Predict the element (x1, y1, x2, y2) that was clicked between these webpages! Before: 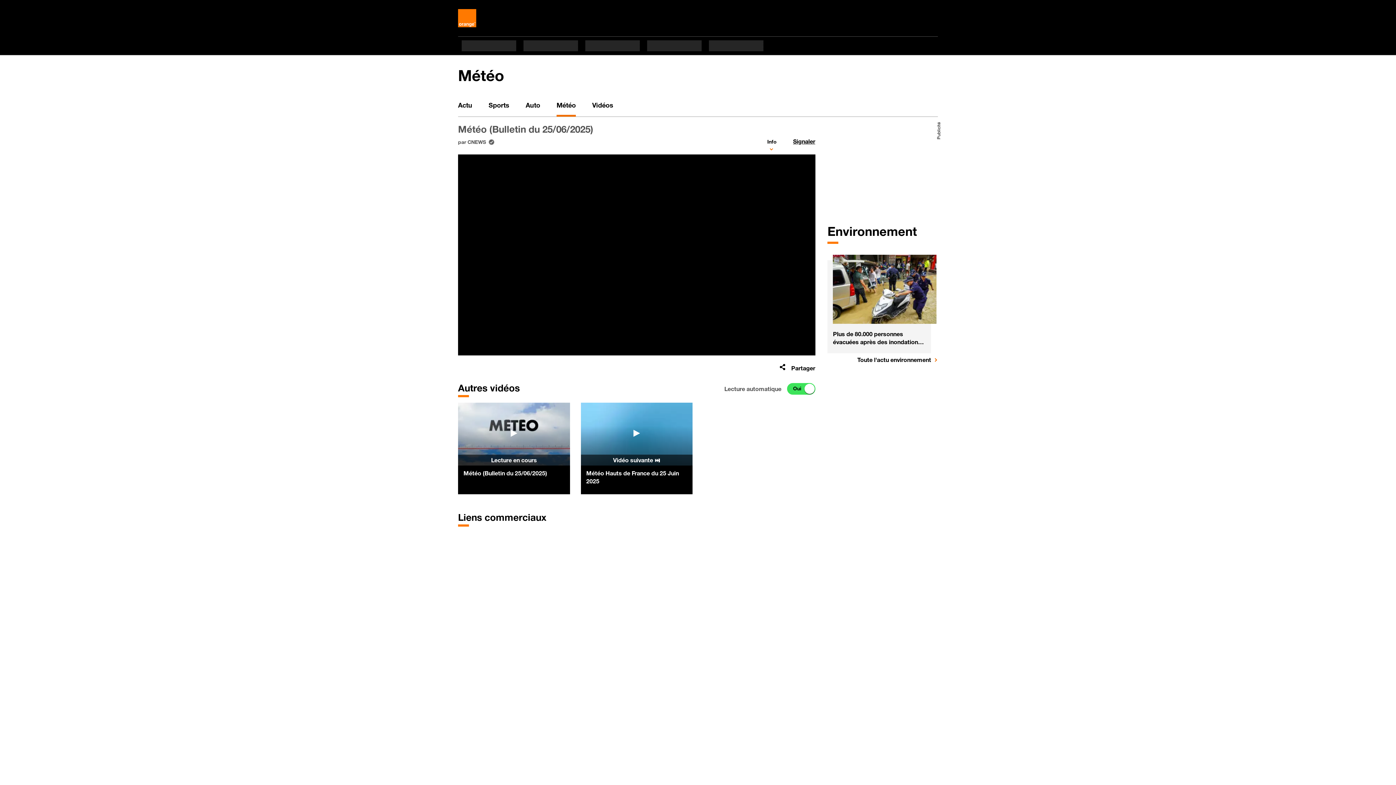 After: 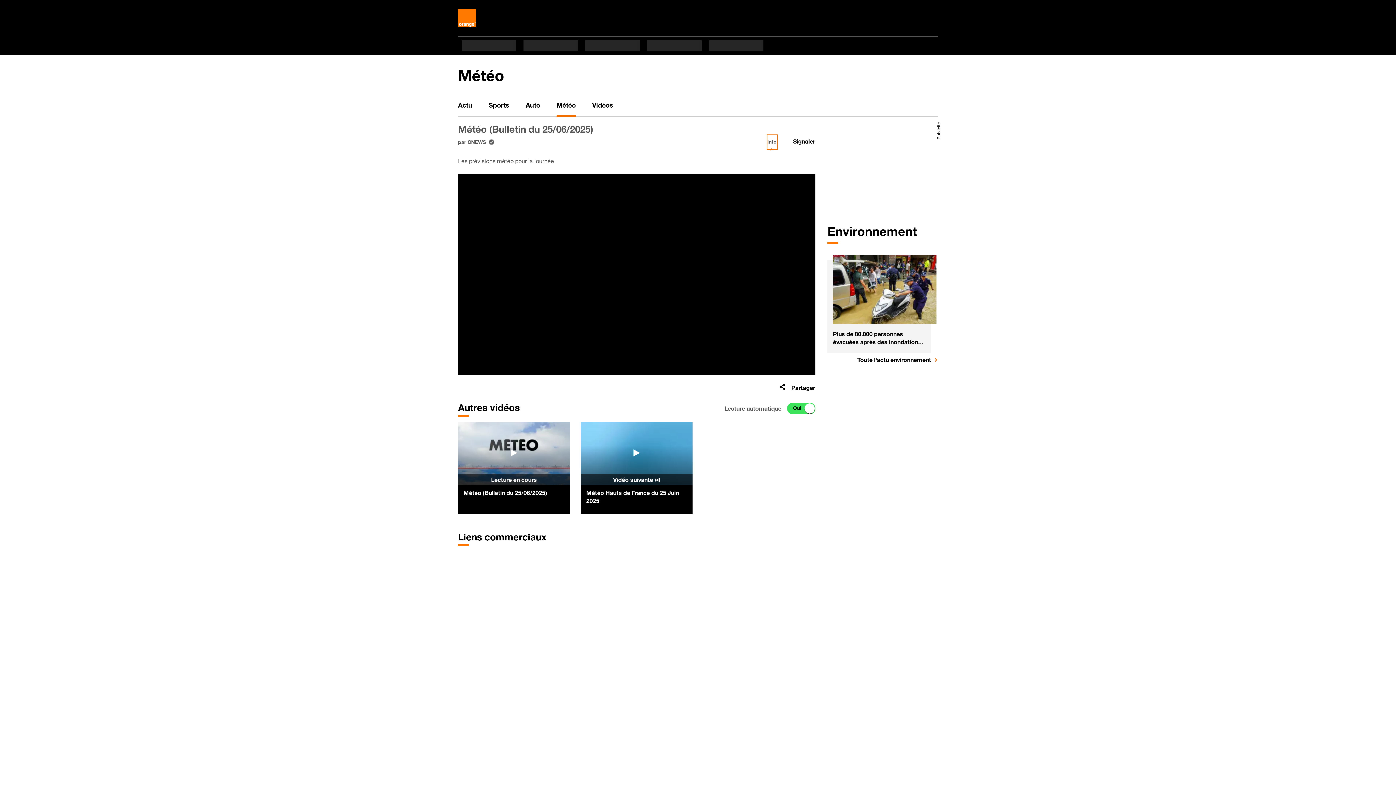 Action: label: Info bbox: (767, 135, 776, 149)